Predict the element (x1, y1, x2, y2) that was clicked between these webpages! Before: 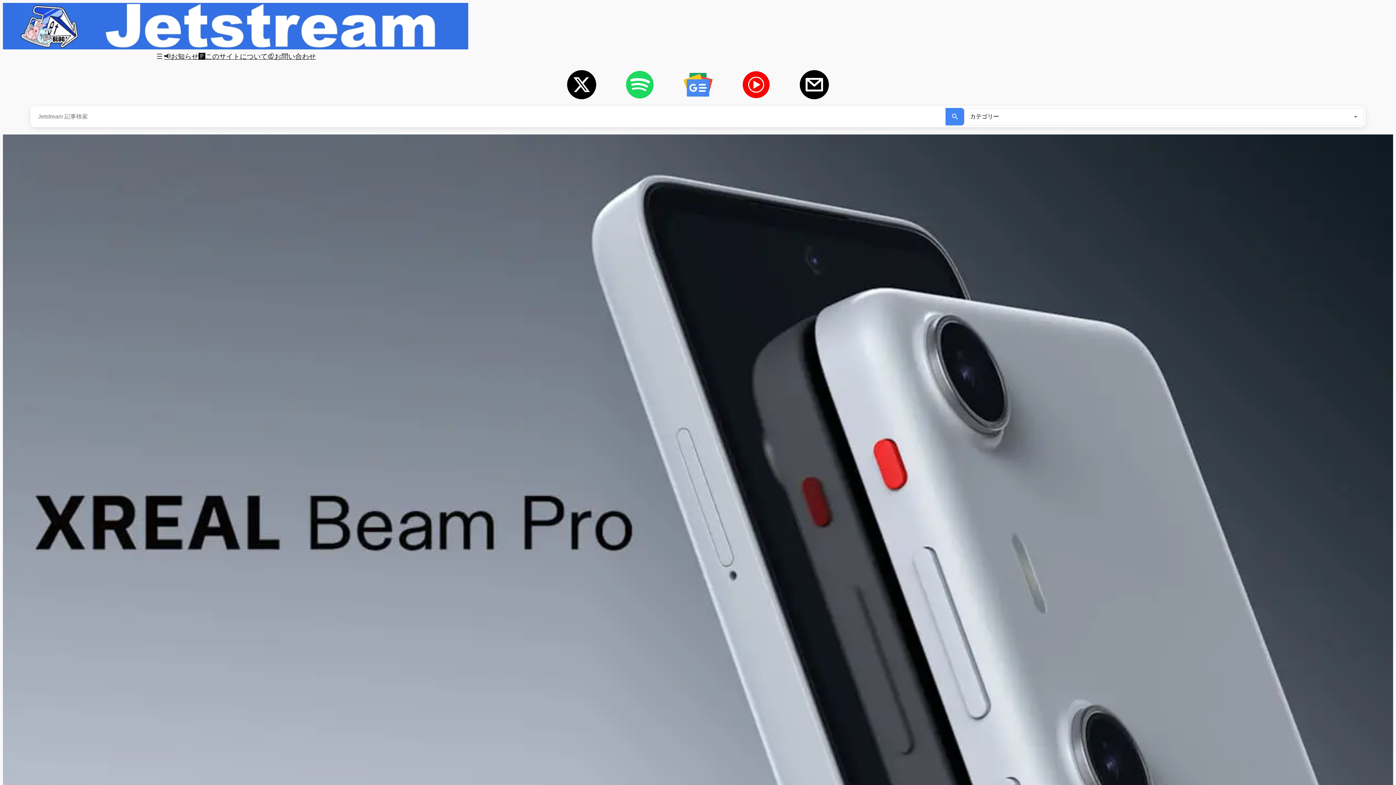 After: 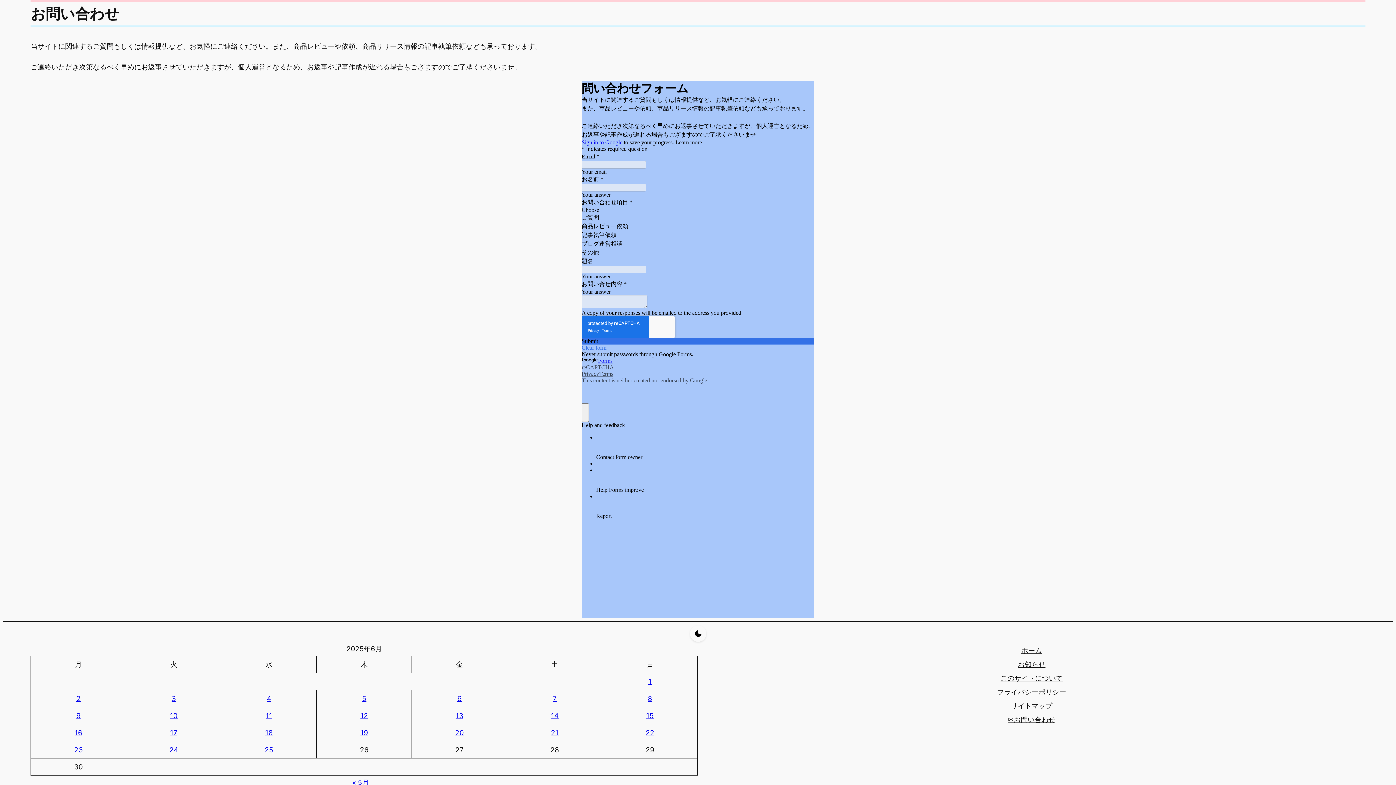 Action: label: 📫お問い合わせ bbox: (267, 49, 316, 63)